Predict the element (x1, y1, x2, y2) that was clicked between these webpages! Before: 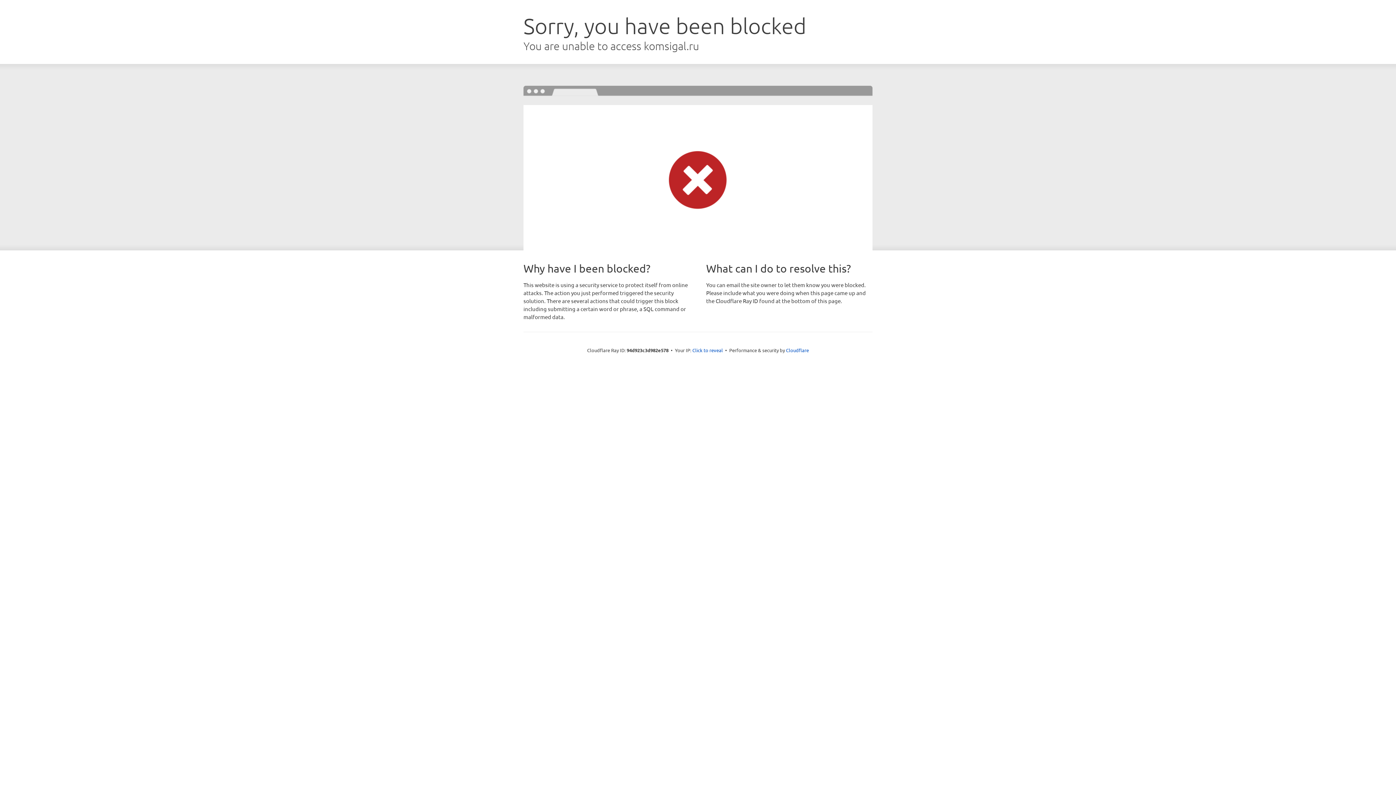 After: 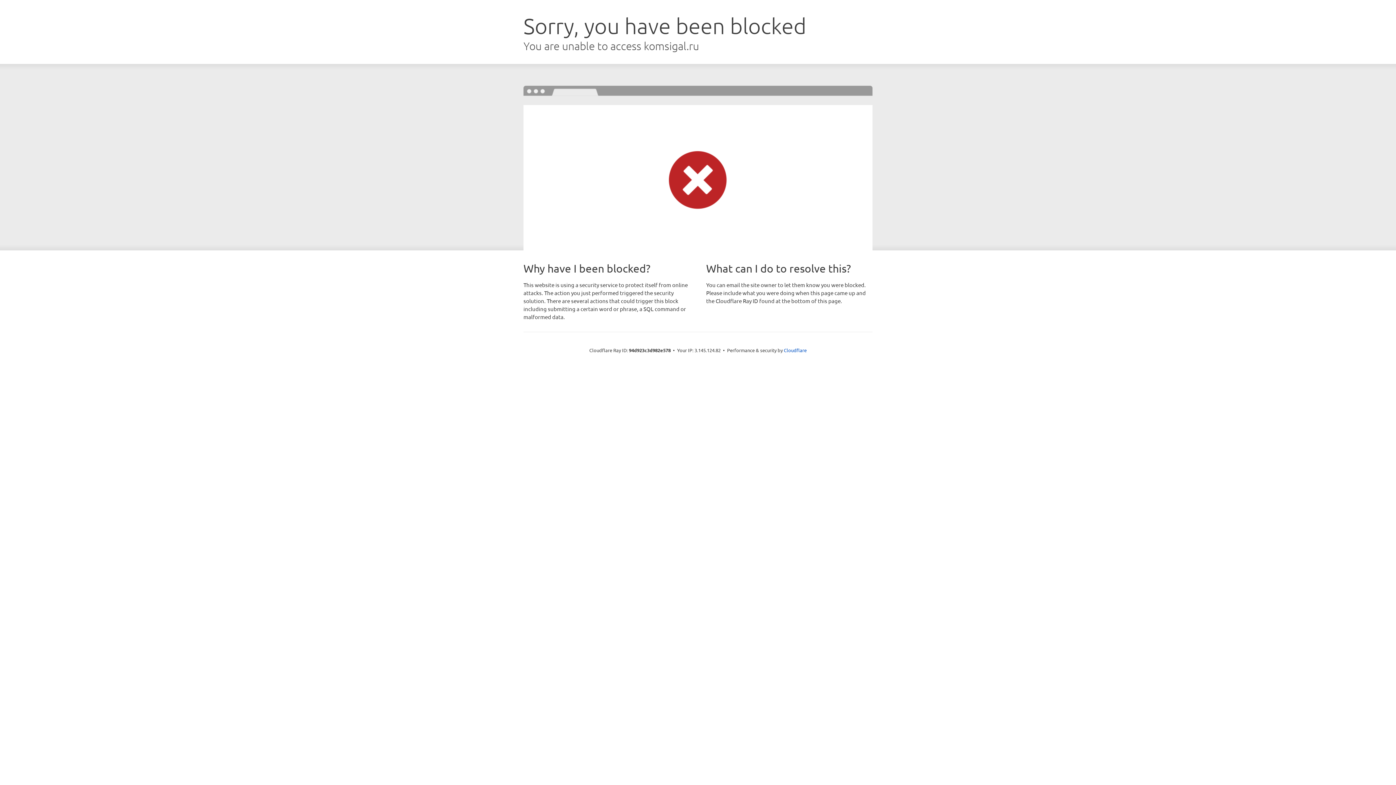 Action: label: Click to reveal bbox: (692, 346, 723, 353)